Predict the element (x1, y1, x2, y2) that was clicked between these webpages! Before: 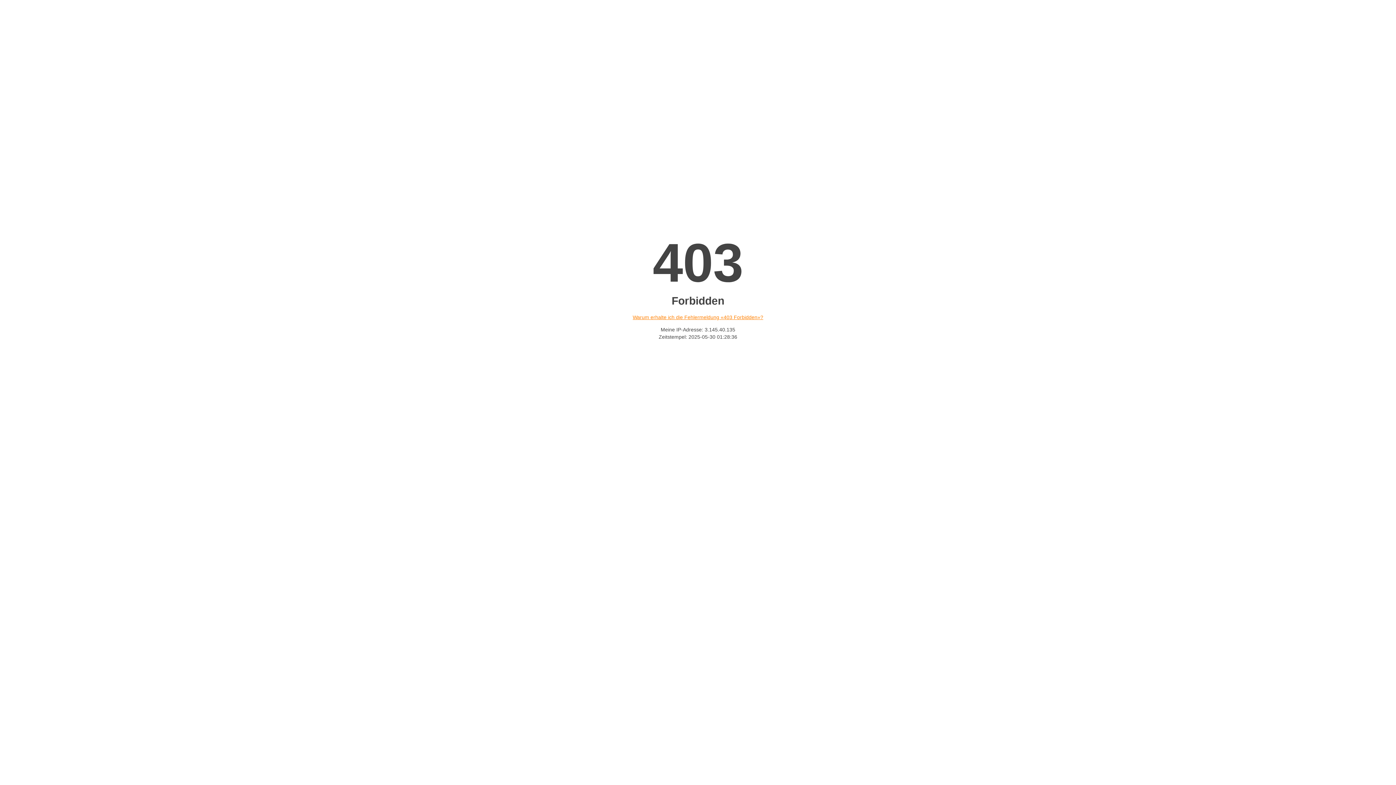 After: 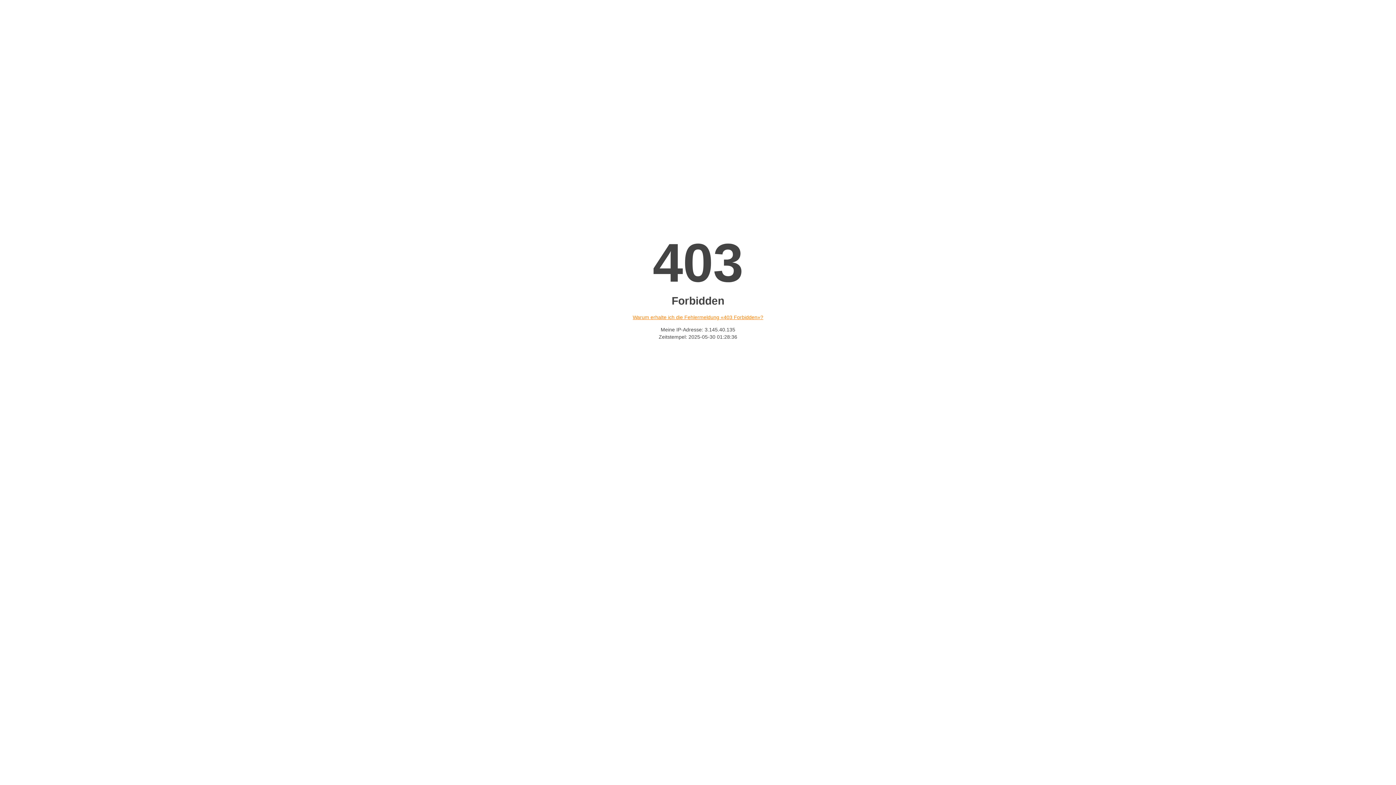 Action: label: Warum erhalte ich die Fehlermeldung «403 Forbidden»? bbox: (632, 314, 763, 320)